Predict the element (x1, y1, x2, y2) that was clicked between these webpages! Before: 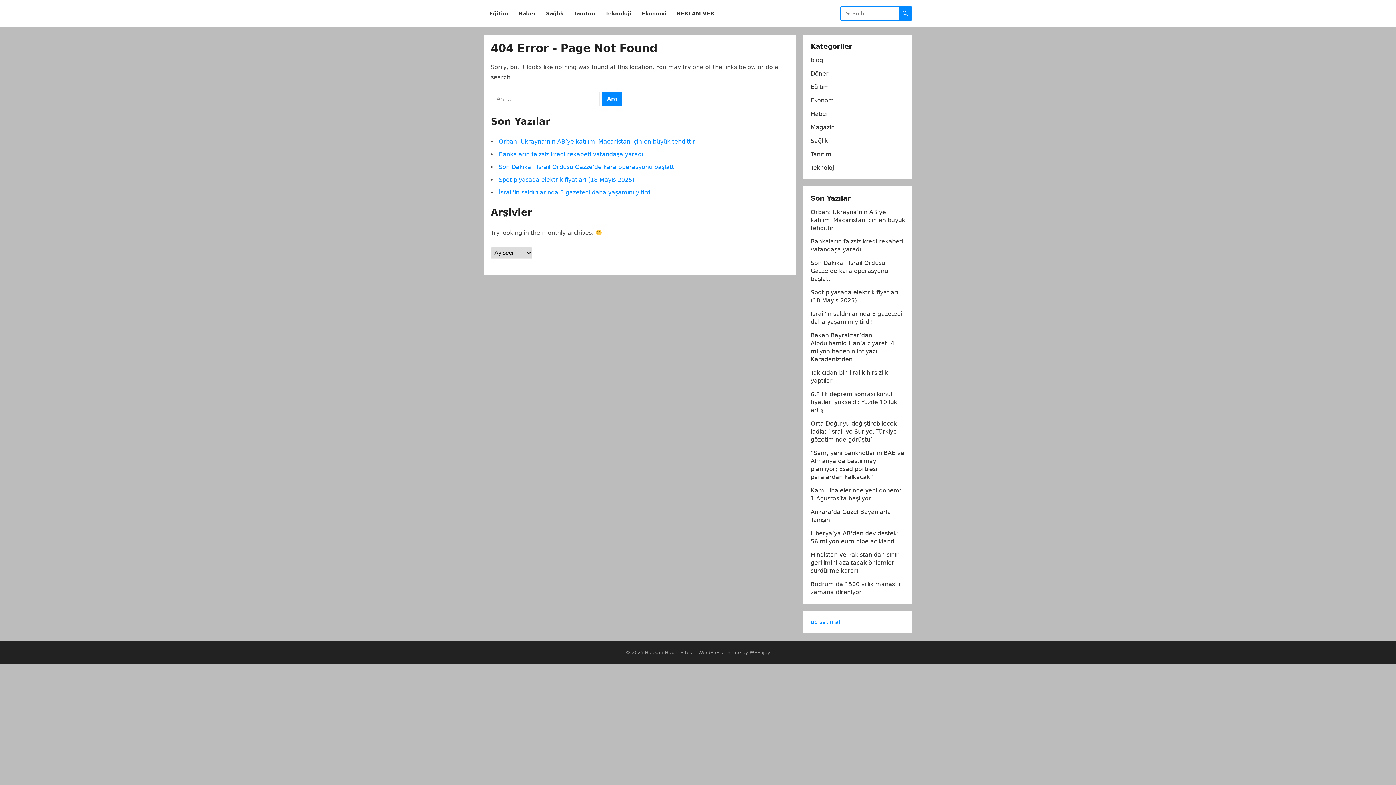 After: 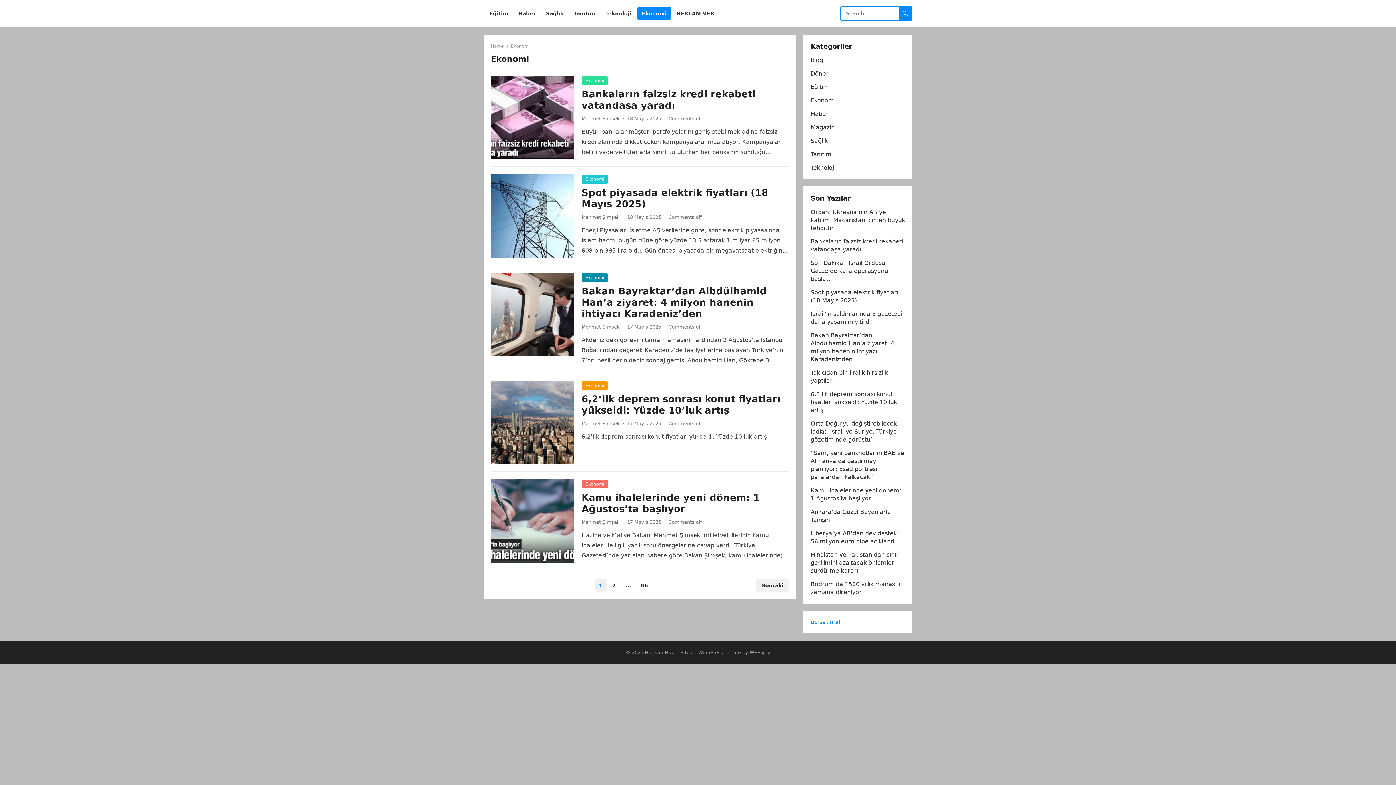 Action: bbox: (810, 97, 835, 104) label: Ekonomi